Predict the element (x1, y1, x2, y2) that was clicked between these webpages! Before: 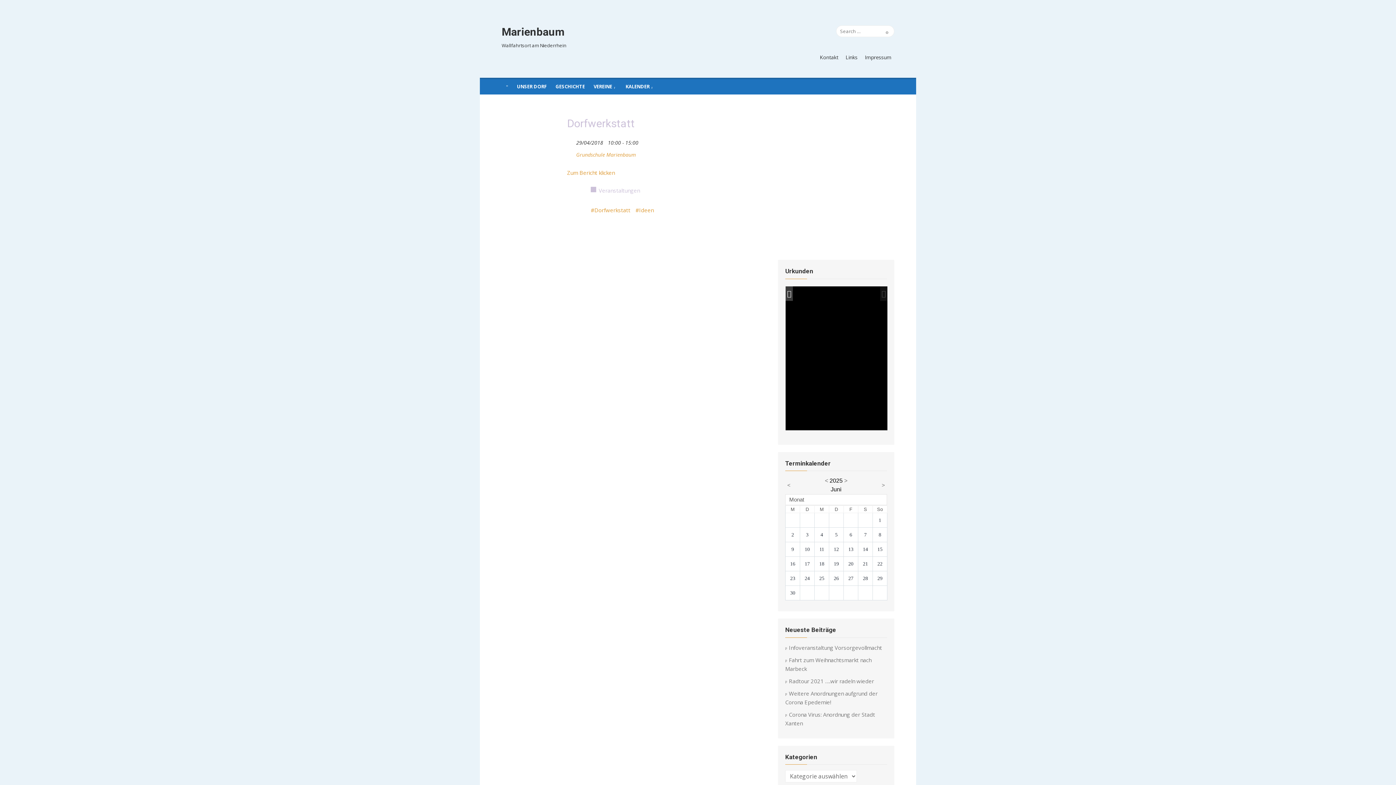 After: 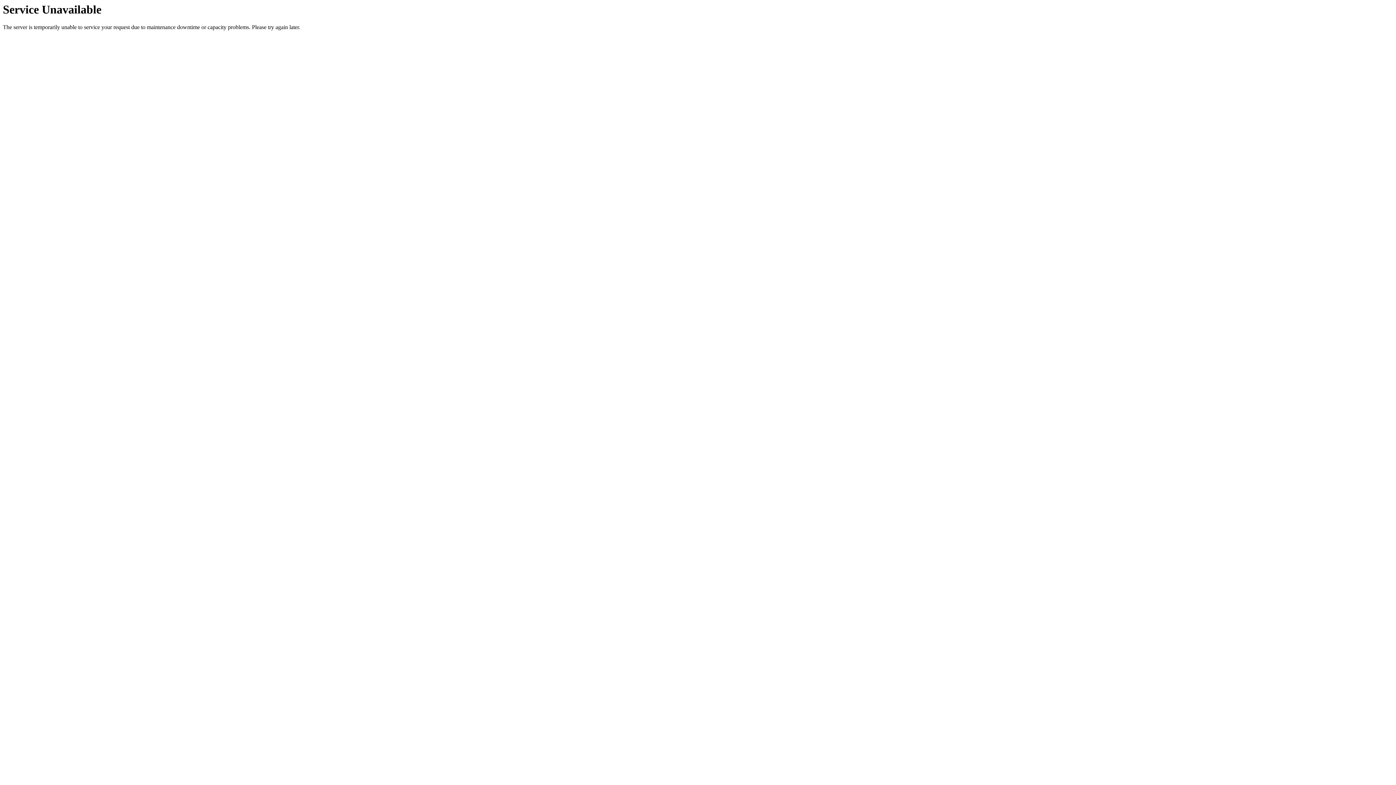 Action: label: GESCHICHTE bbox: (551, 77, 589, 94)